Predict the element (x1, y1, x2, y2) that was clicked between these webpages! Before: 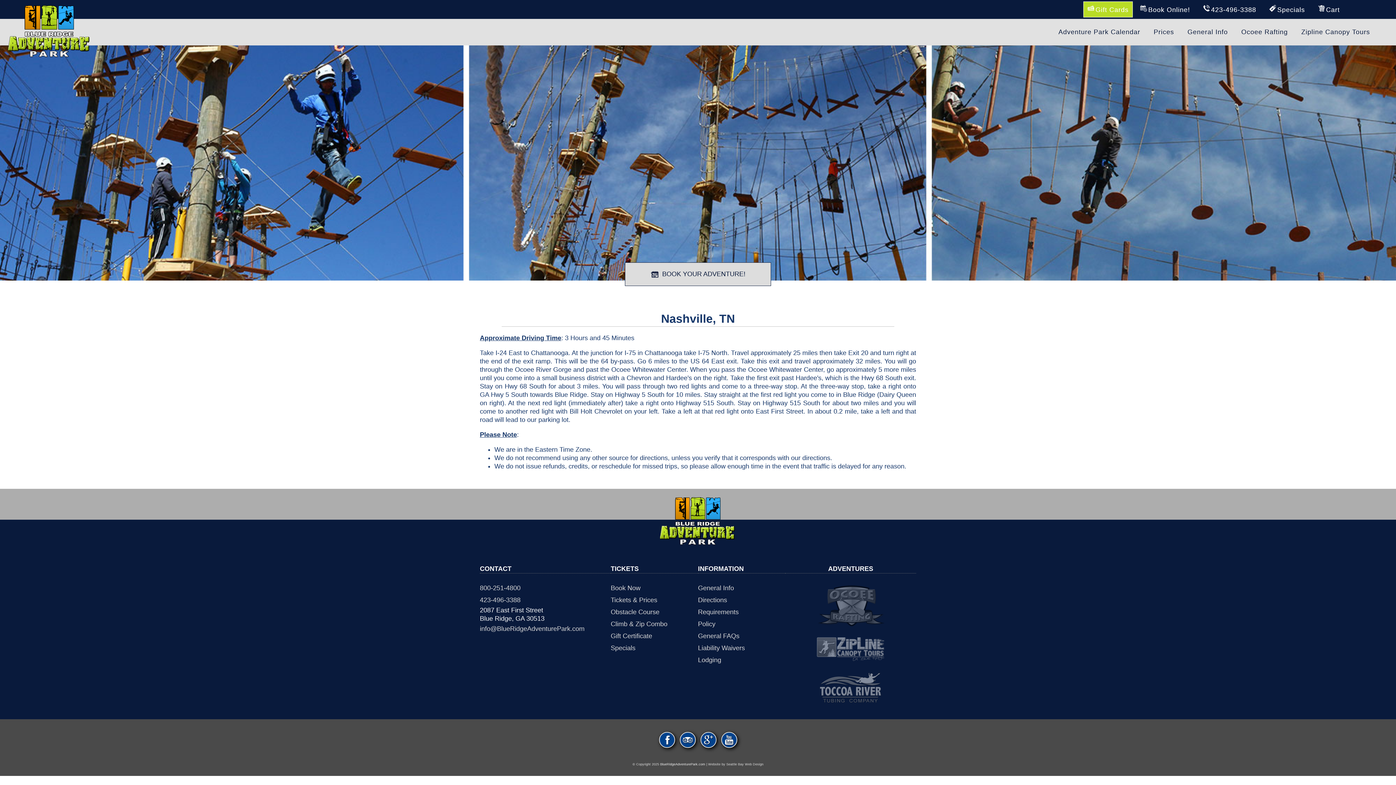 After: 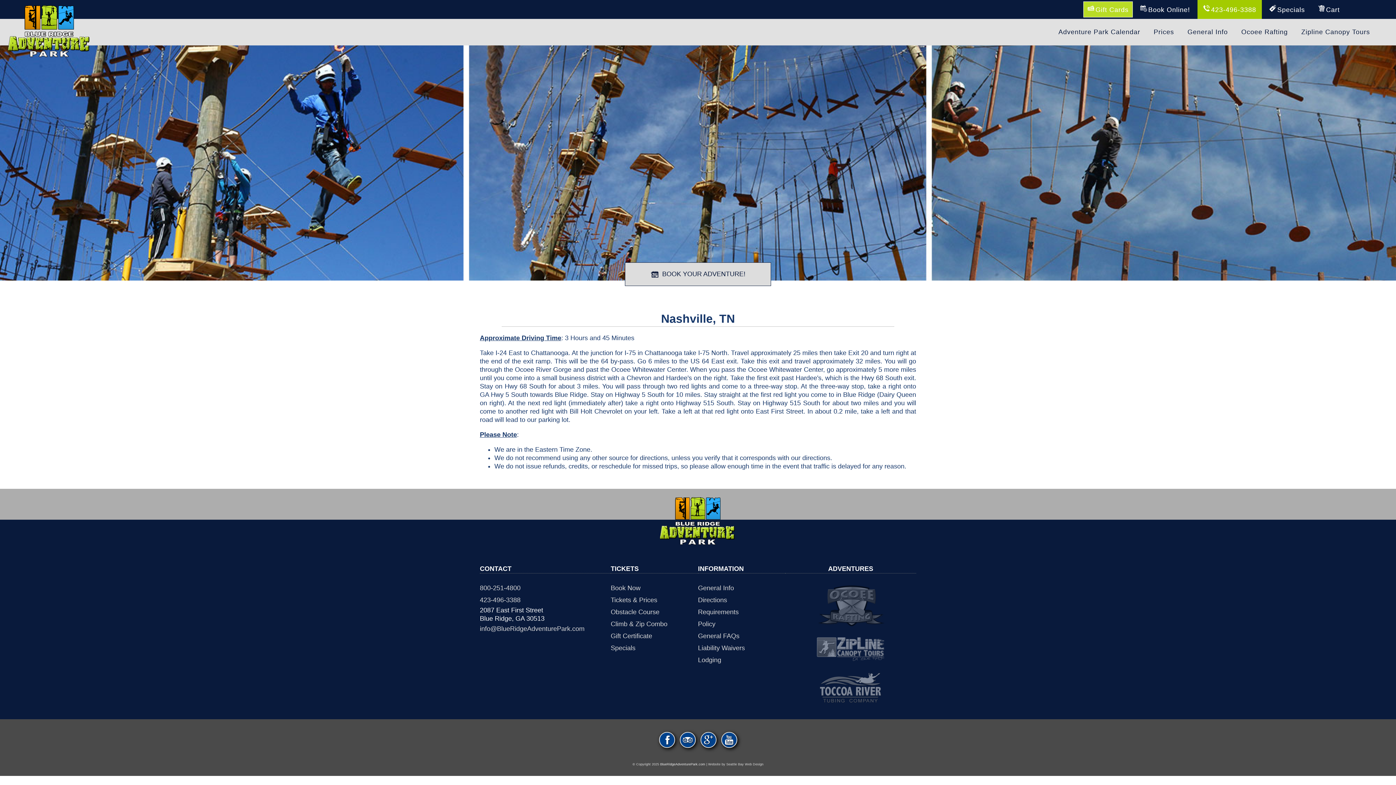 Action: bbox: (1197, 0, 1262, 18) label: 423-496-3388